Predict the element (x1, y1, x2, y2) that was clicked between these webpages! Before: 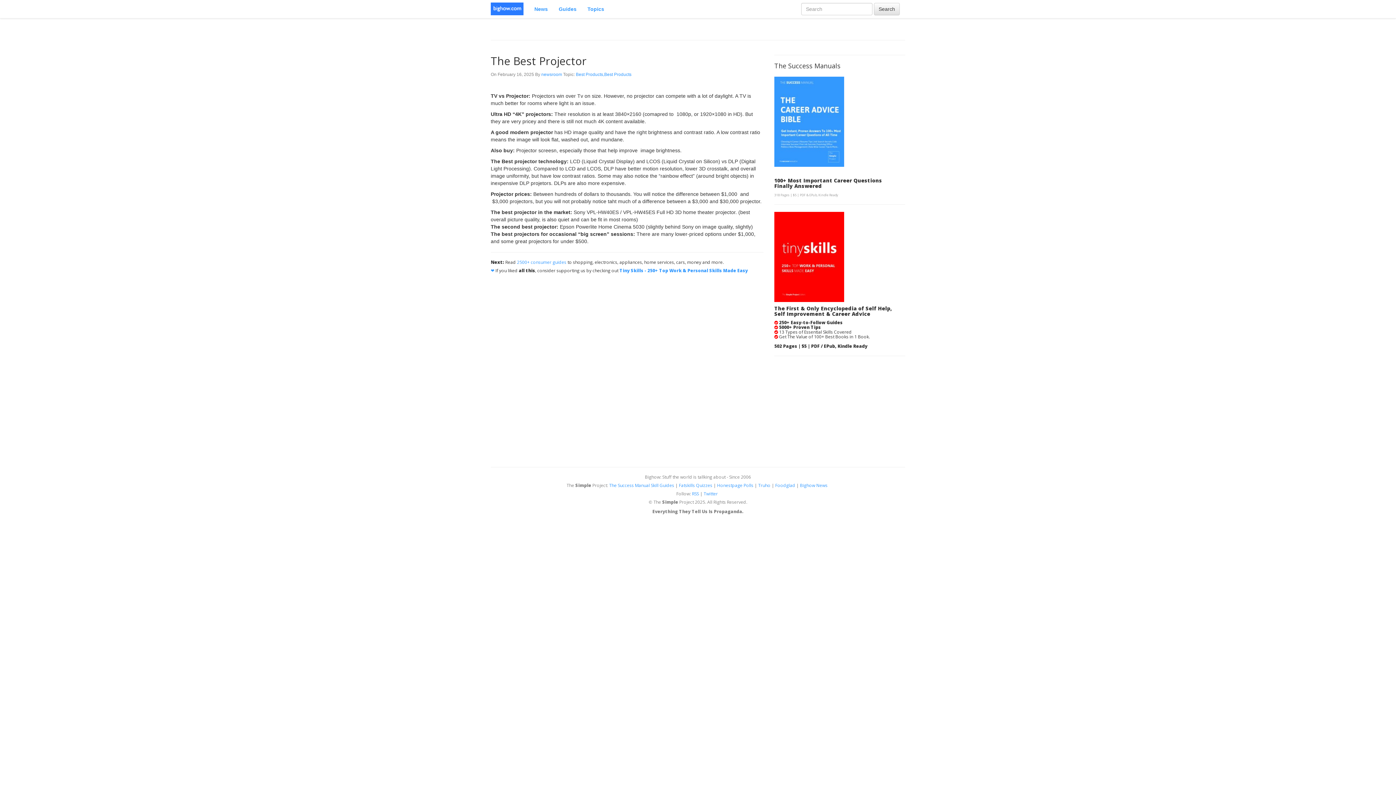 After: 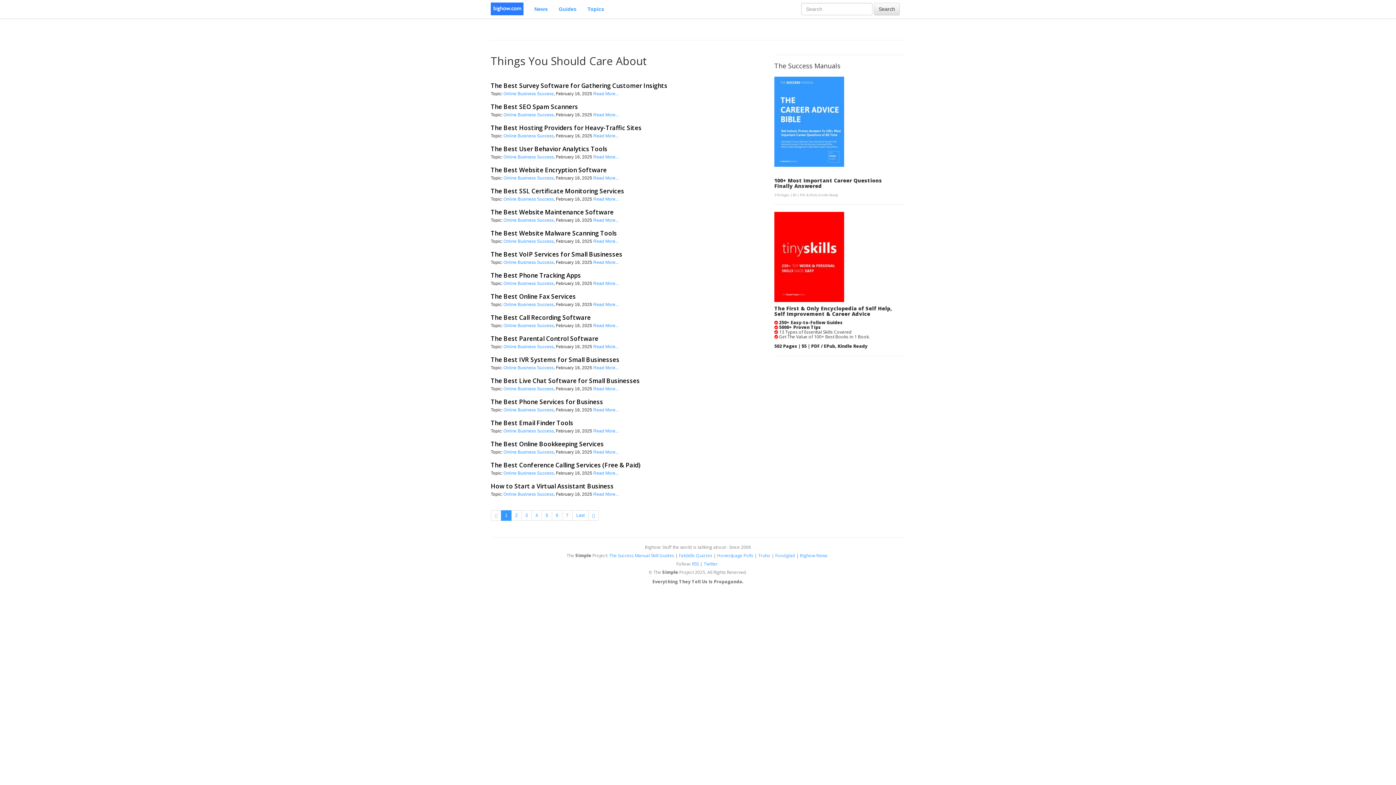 Action: bbox: (800, 482, 827, 488) label: Bighow News